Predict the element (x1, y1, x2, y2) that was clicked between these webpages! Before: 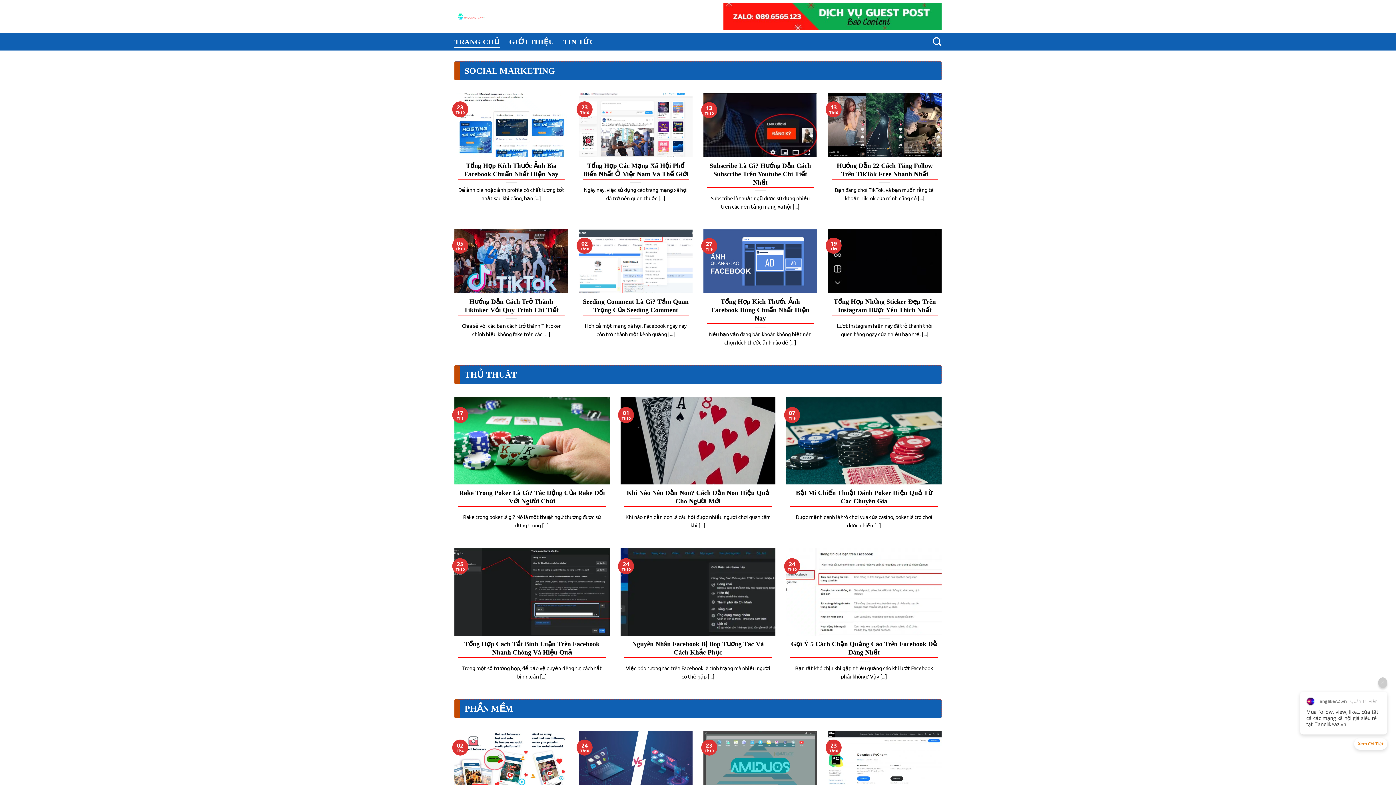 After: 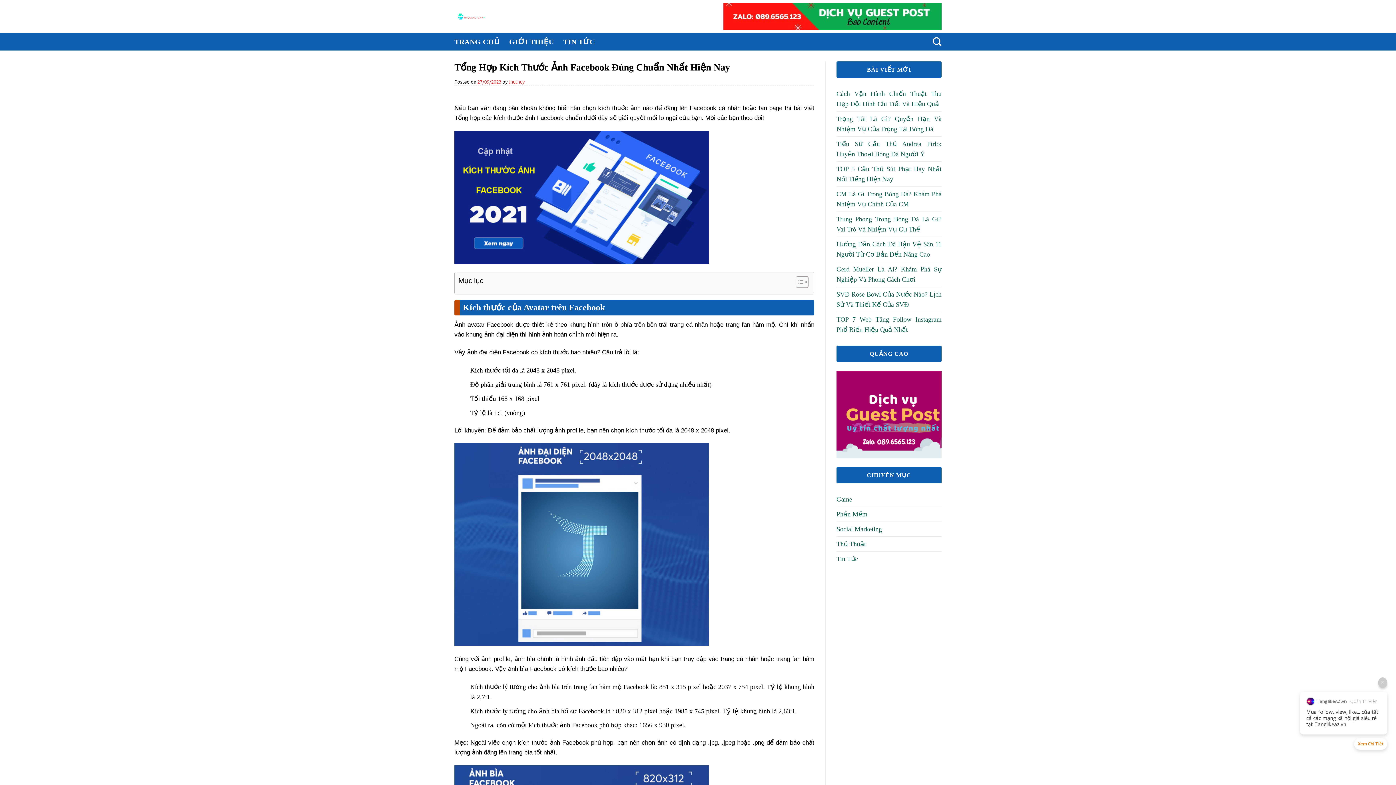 Action: bbox: (703, 229, 817, 354) label: Tổng Hợp Kích Thước Ảnh Facebook Đúng Chuẩn Nhất Hiện Nay

Nếu bạn vẫn đang băn khoăn không biết nên chọn kích thước ảnh nào để [...]

27
Th9